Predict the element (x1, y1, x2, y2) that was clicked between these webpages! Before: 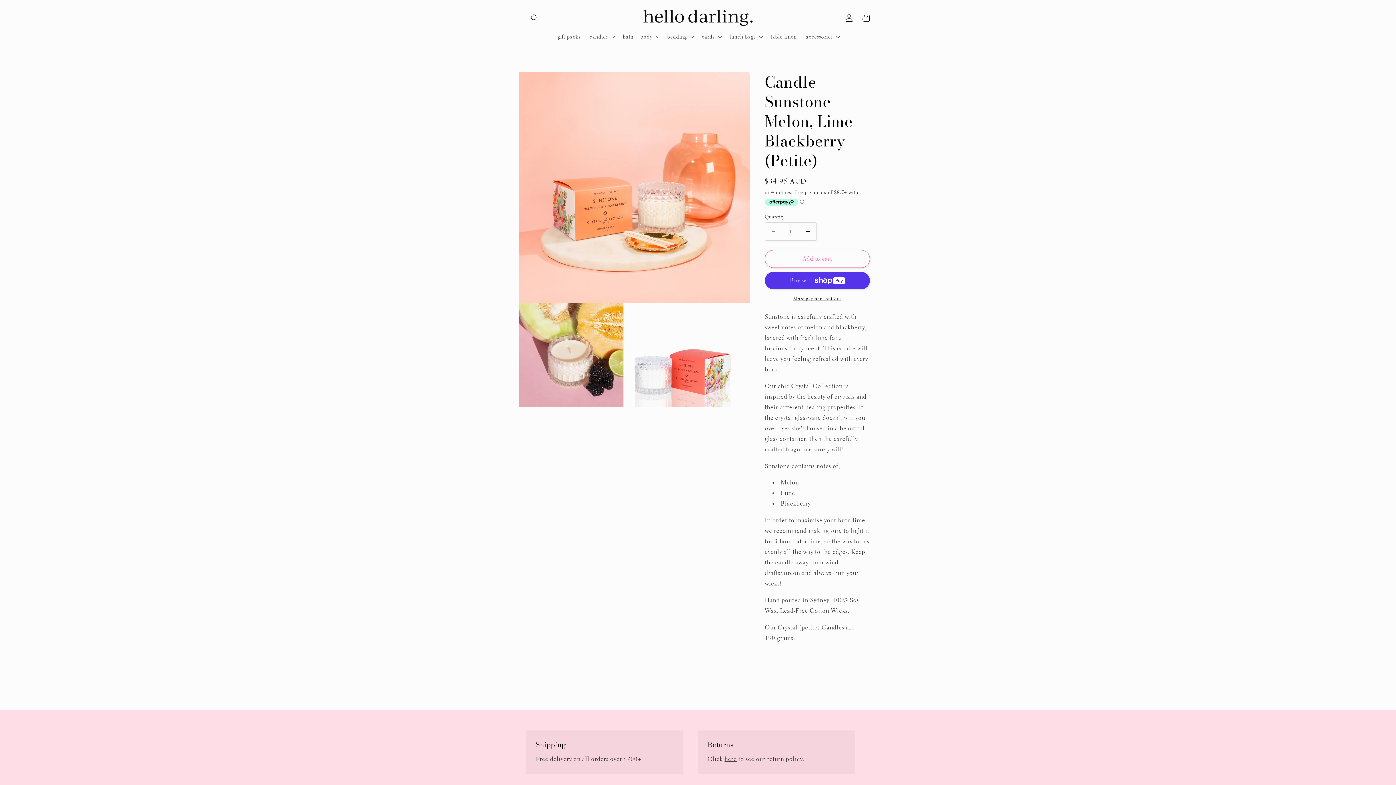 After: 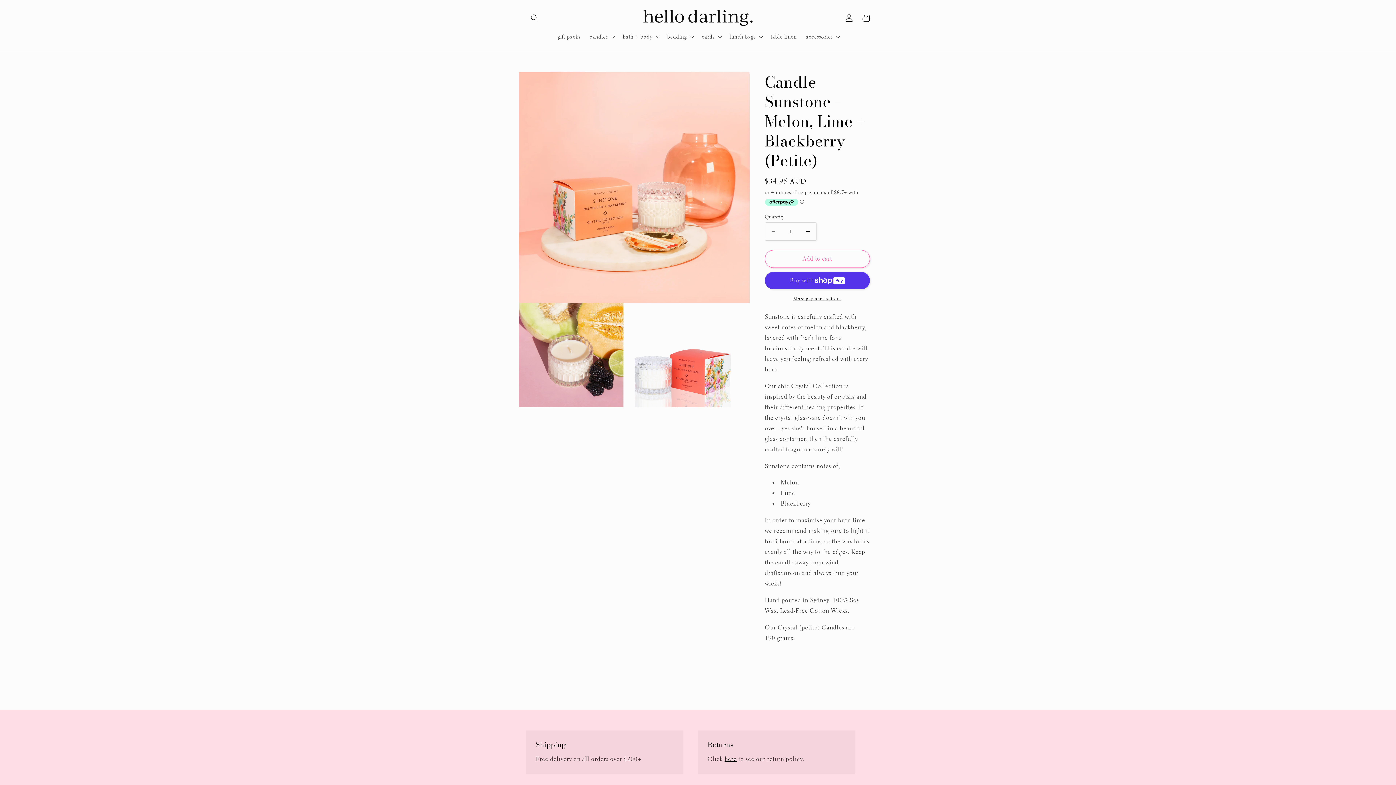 Action: label: here bbox: (724, 755, 736, 763)